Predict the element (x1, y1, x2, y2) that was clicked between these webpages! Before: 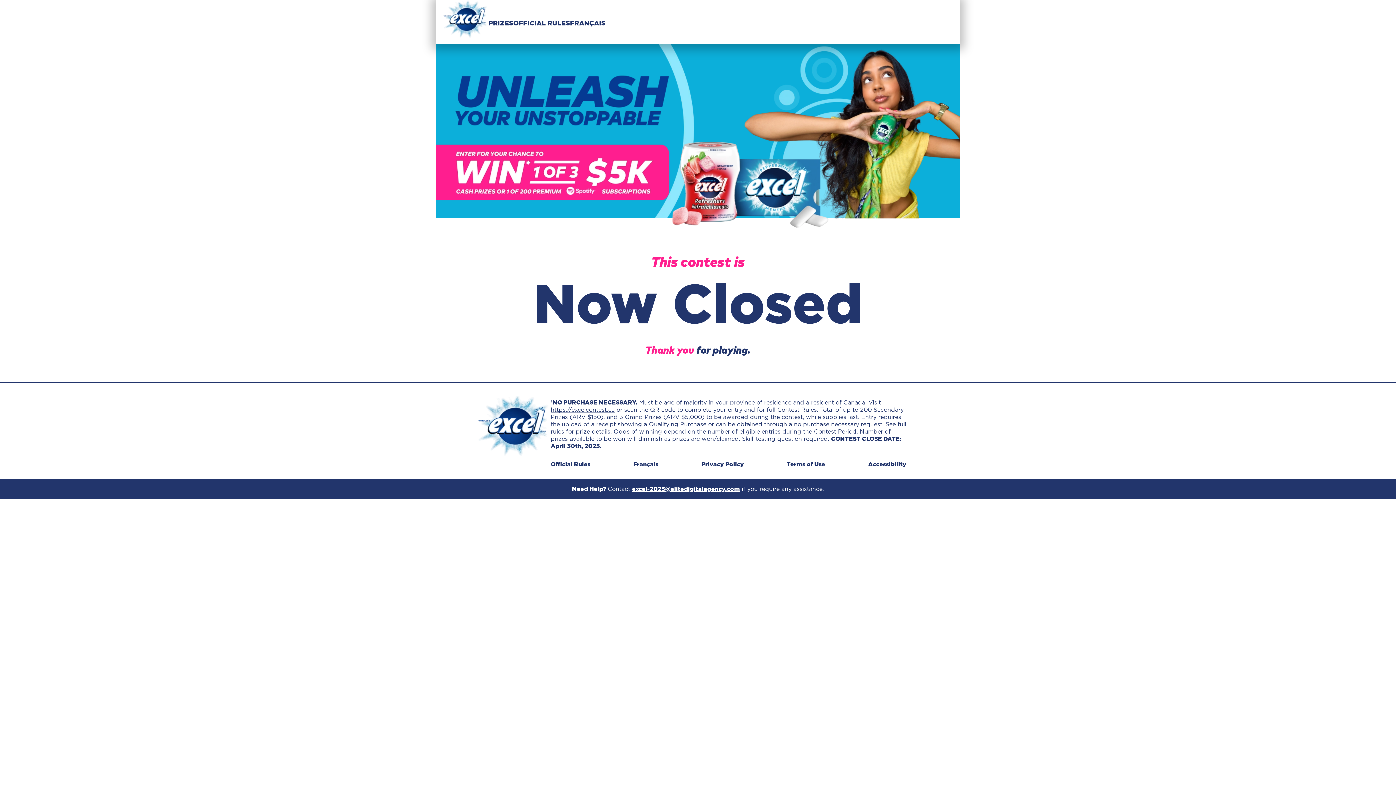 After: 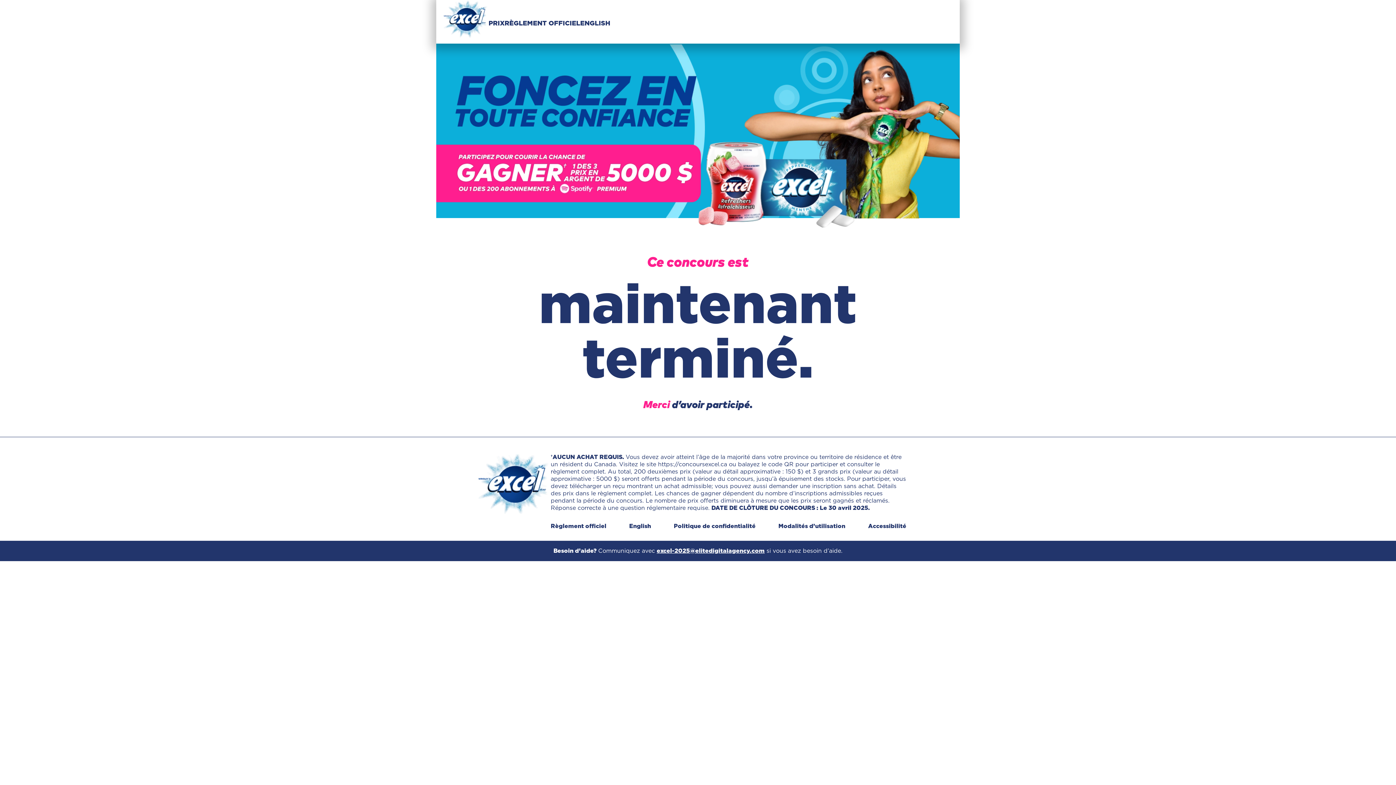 Action: label: Français bbox: (633, 461, 670, 468)